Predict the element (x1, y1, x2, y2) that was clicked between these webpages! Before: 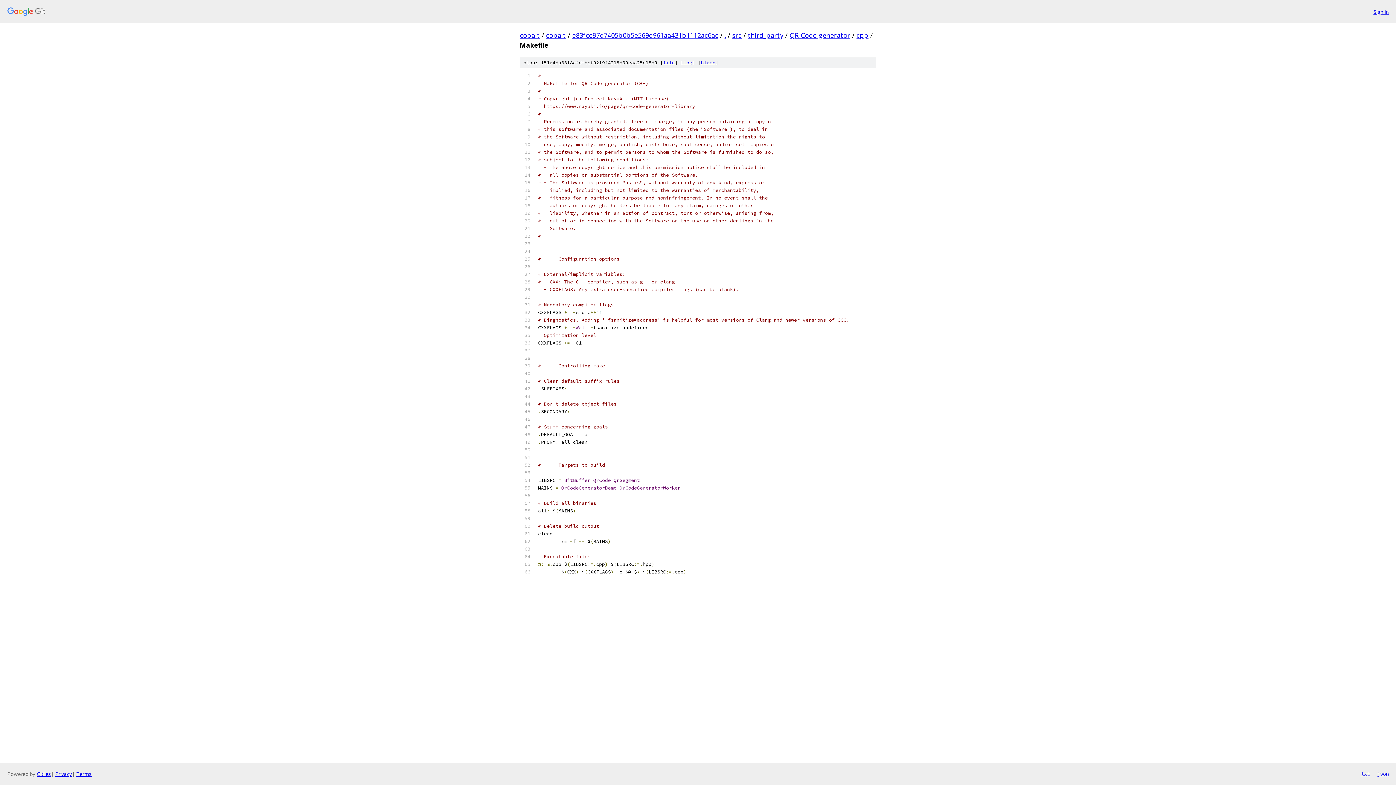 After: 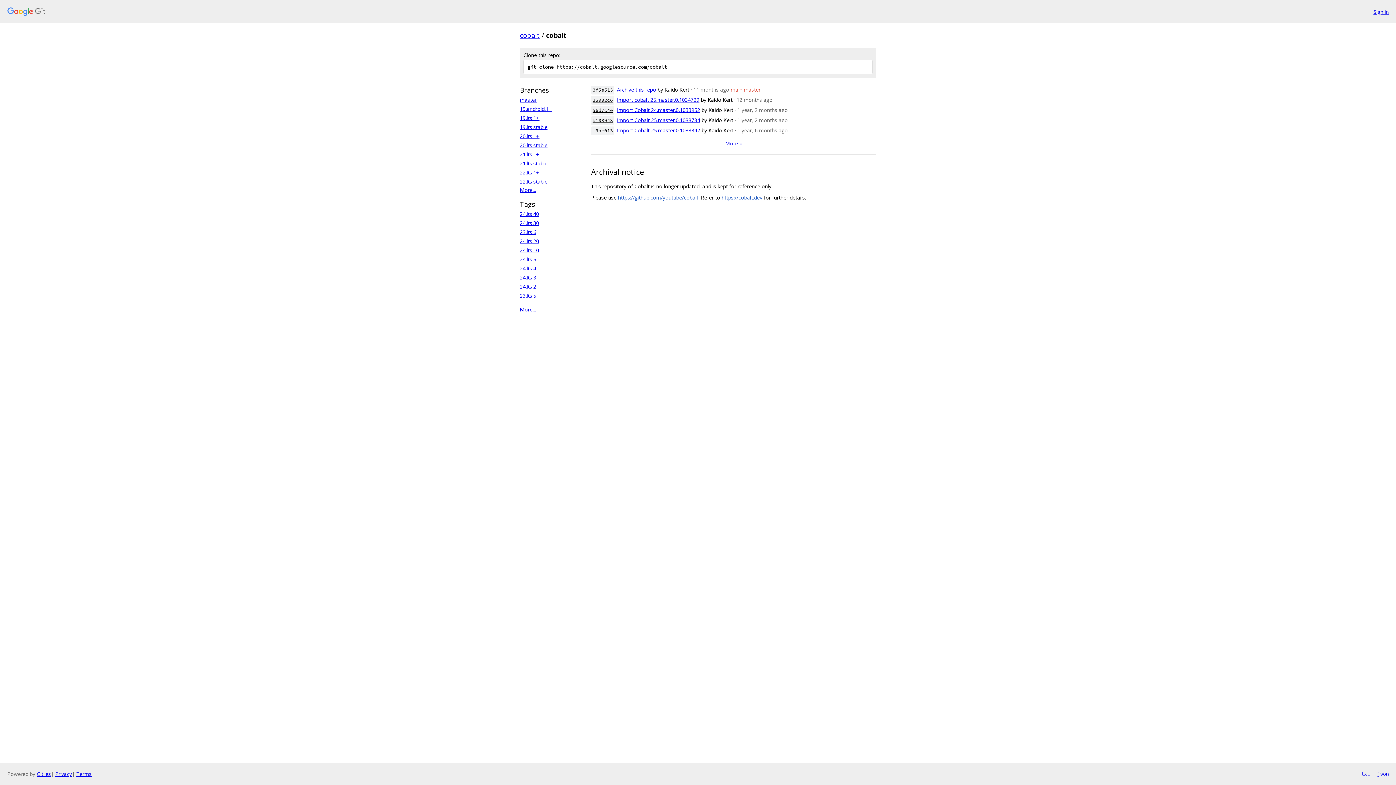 Action: label: cobalt bbox: (546, 30, 566, 39)